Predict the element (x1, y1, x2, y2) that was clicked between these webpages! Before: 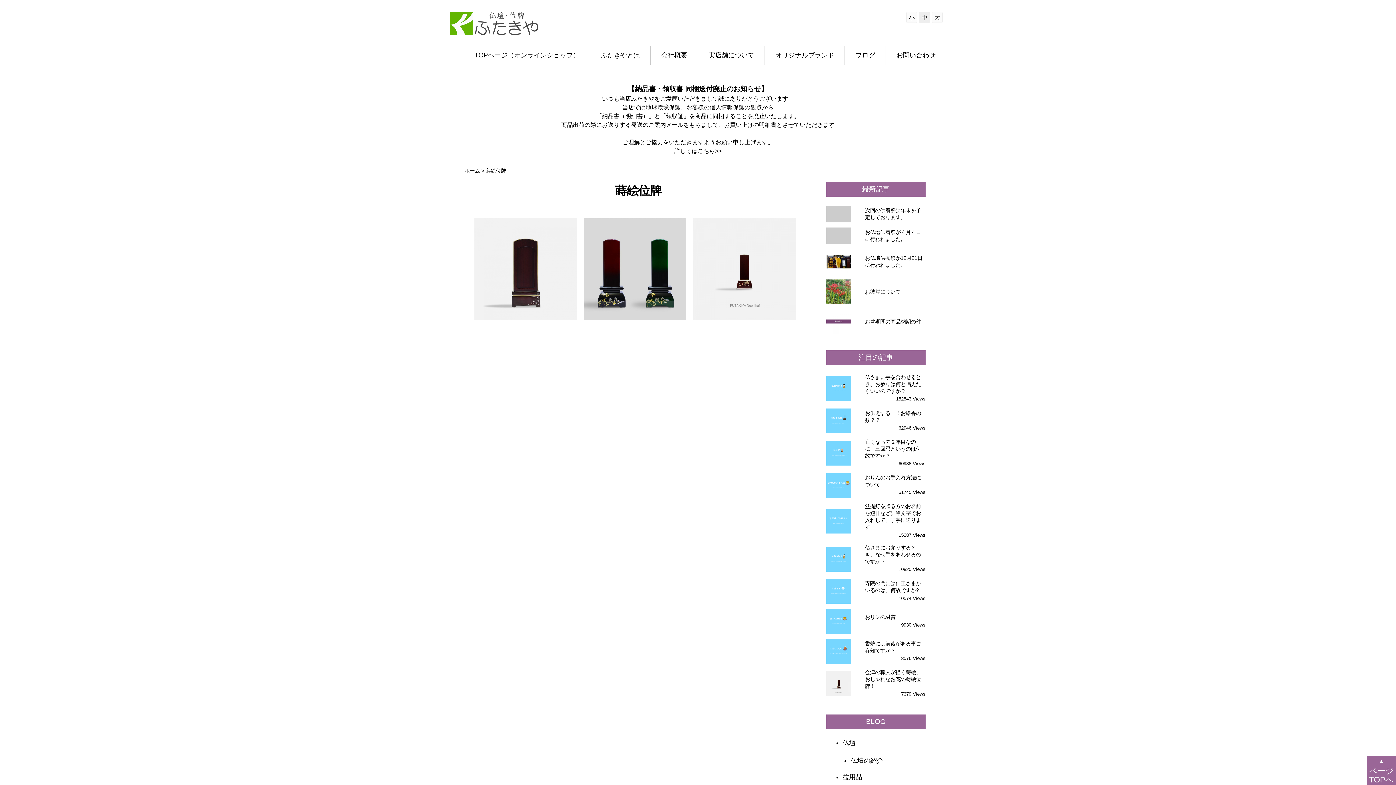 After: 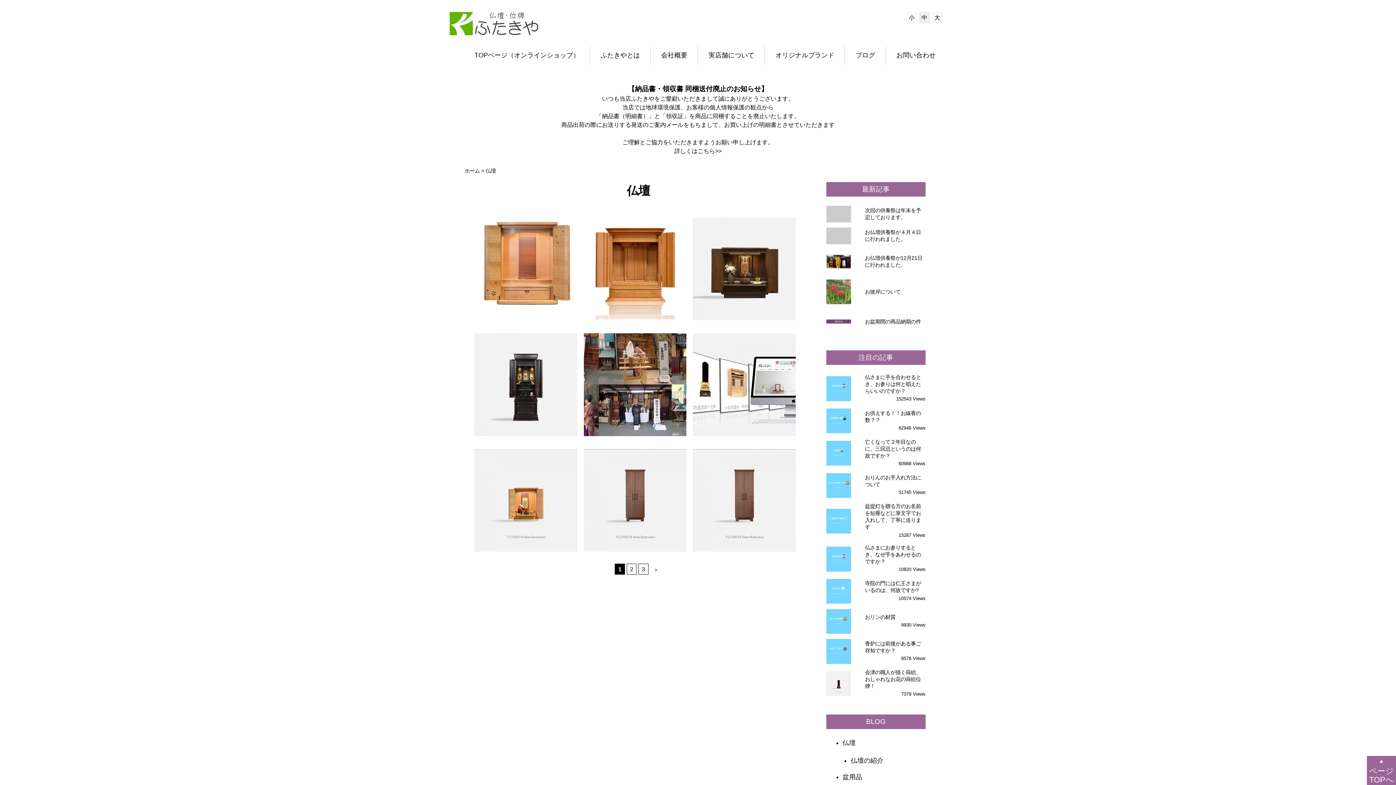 Action: label: 仏壇 bbox: (842, 738, 925, 748)